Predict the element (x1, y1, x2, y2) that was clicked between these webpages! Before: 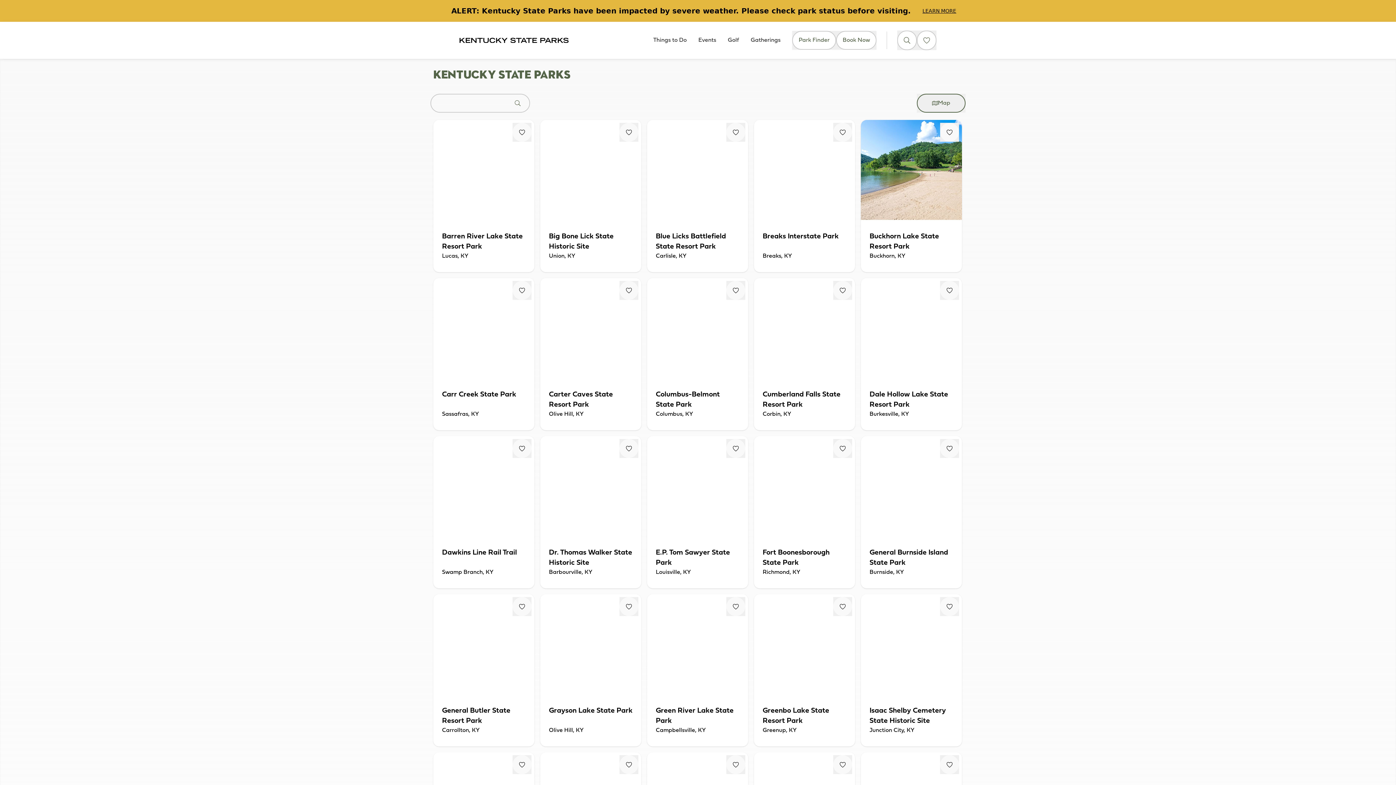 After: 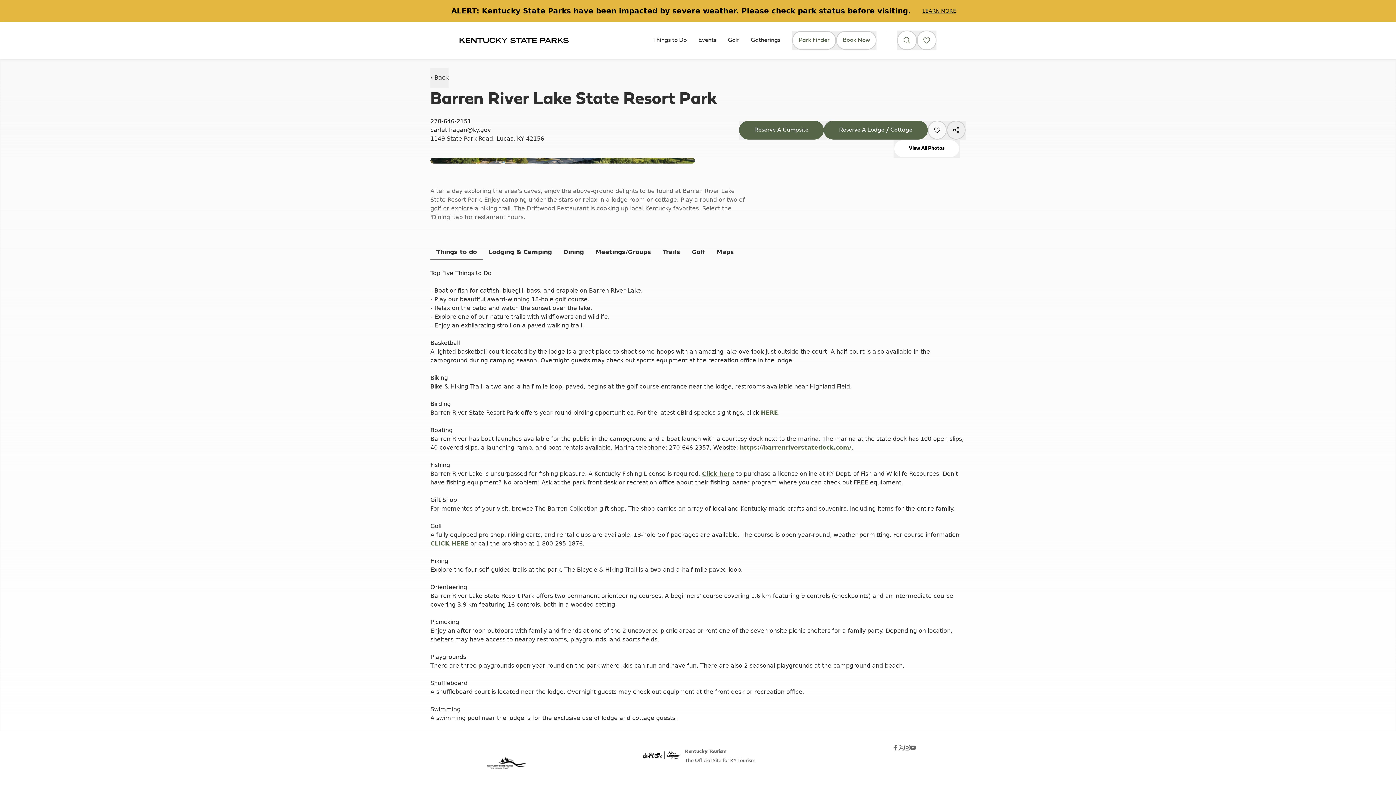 Action: bbox: (433, 120, 534, 272) label: Barren River Lake State Resort Park
Lucas, KY